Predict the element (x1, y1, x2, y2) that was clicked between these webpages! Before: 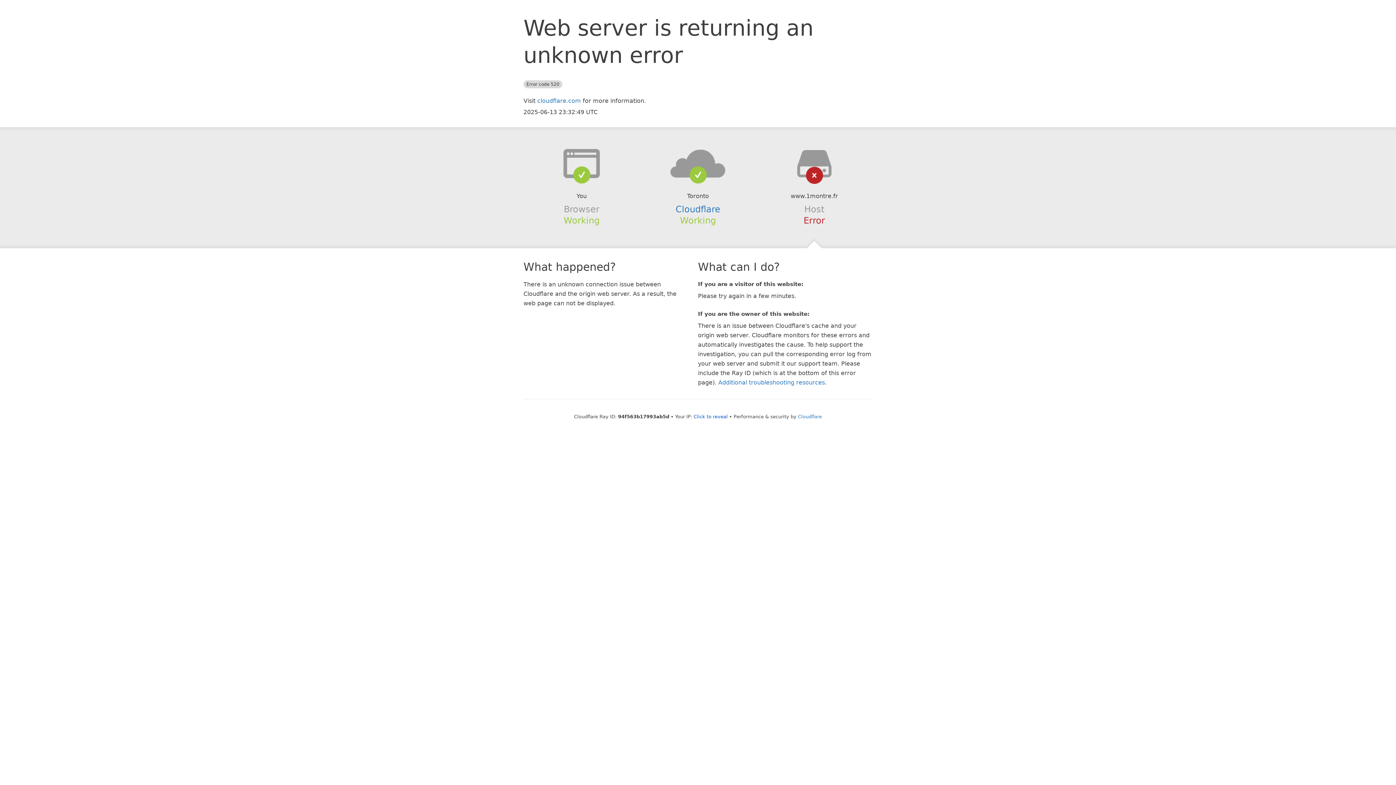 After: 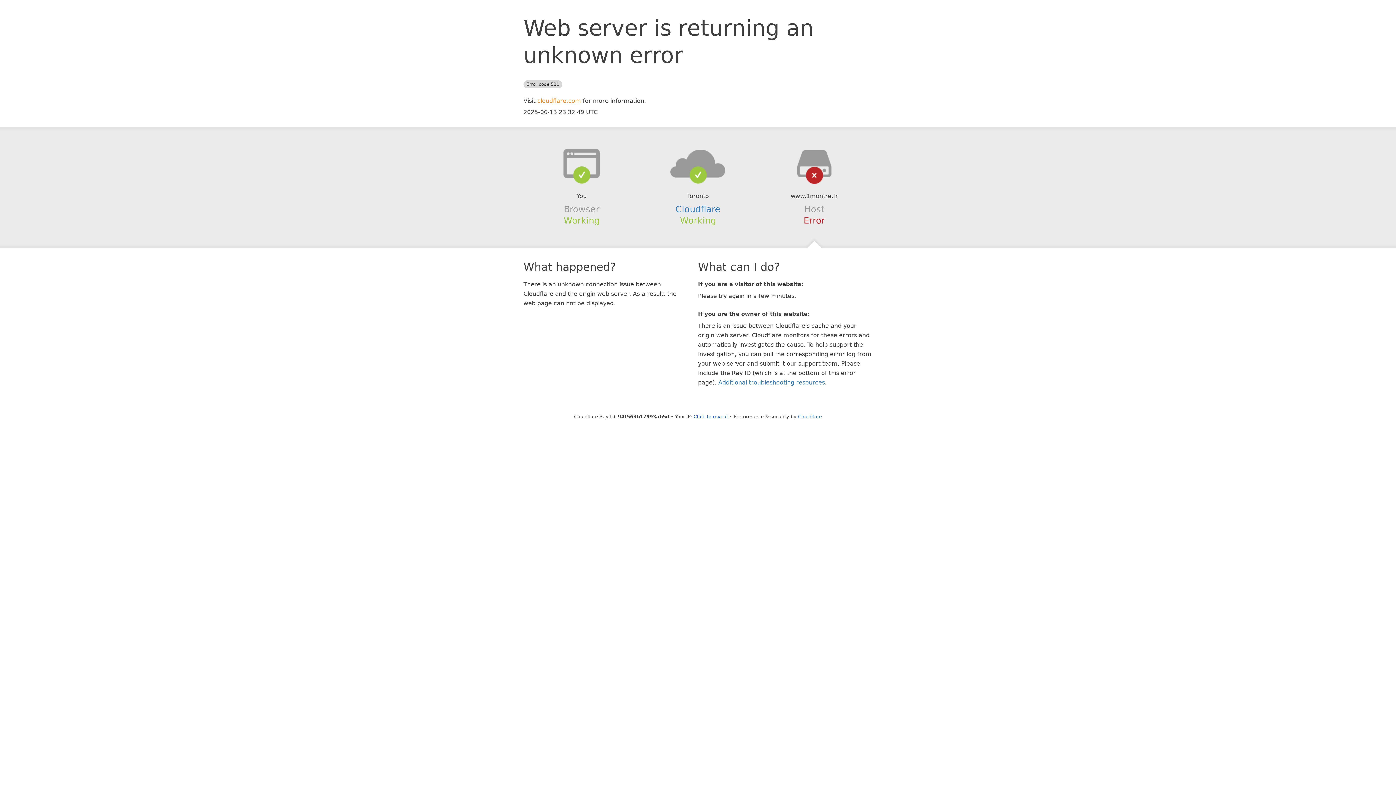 Action: bbox: (537, 97, 581, 104) label: cloudflare.com